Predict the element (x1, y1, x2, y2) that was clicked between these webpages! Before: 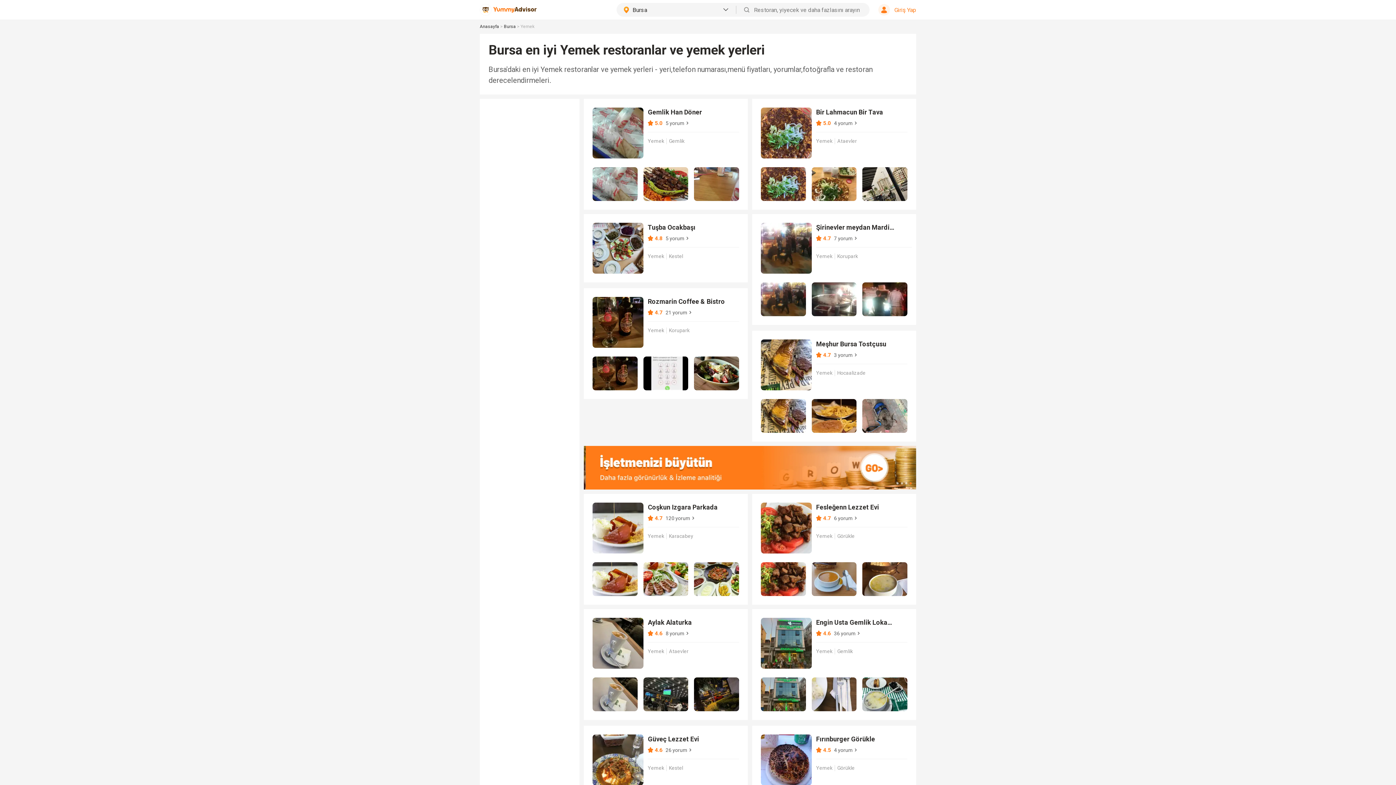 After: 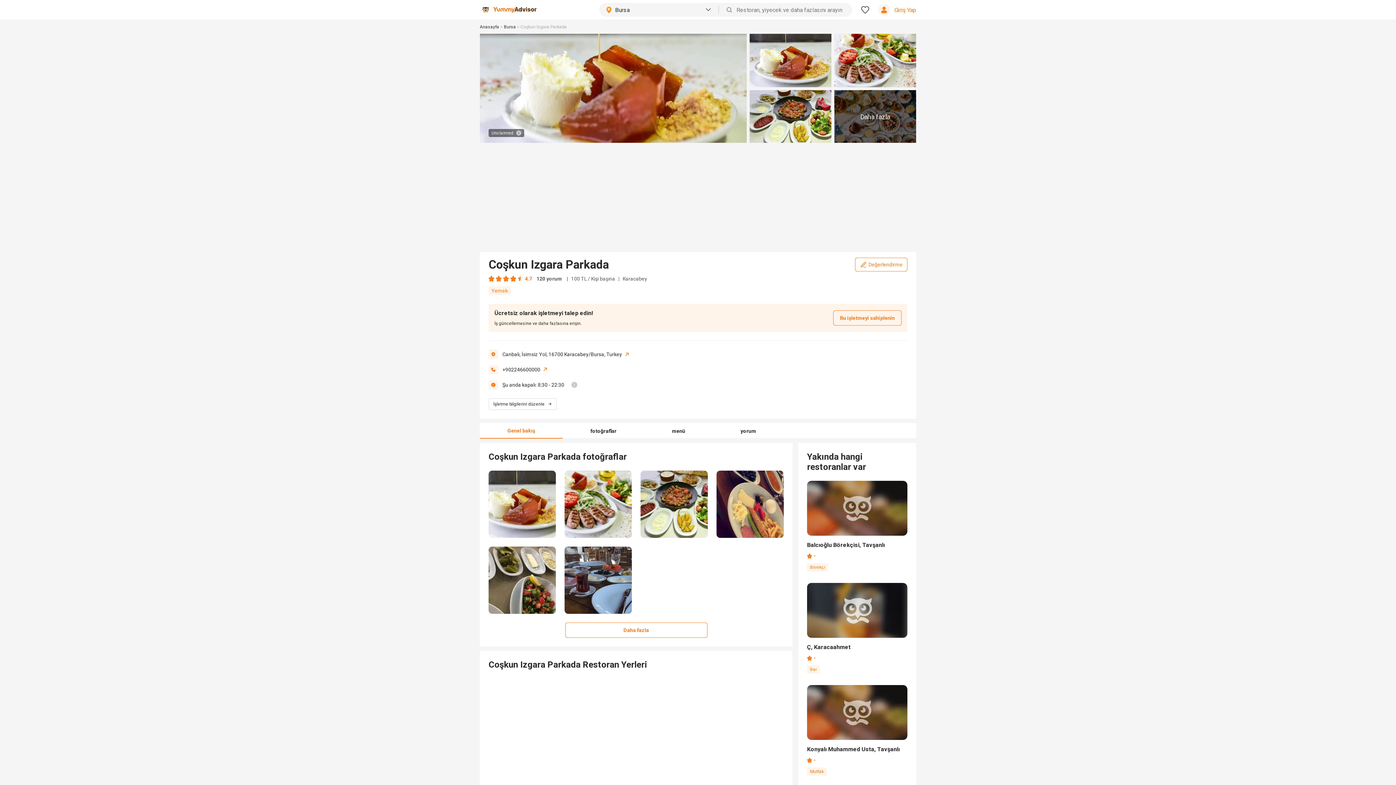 Action: bbox: (643, 562, 688, 596)